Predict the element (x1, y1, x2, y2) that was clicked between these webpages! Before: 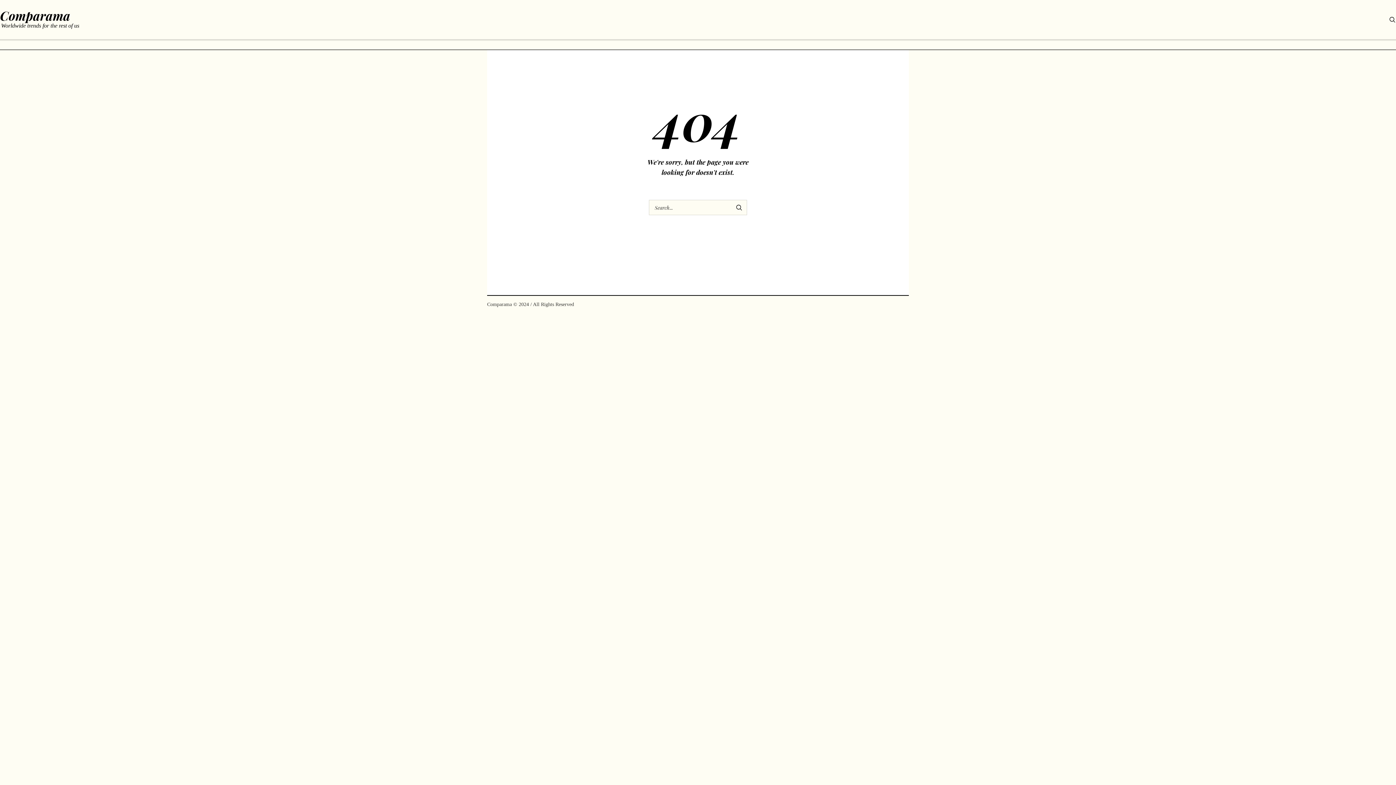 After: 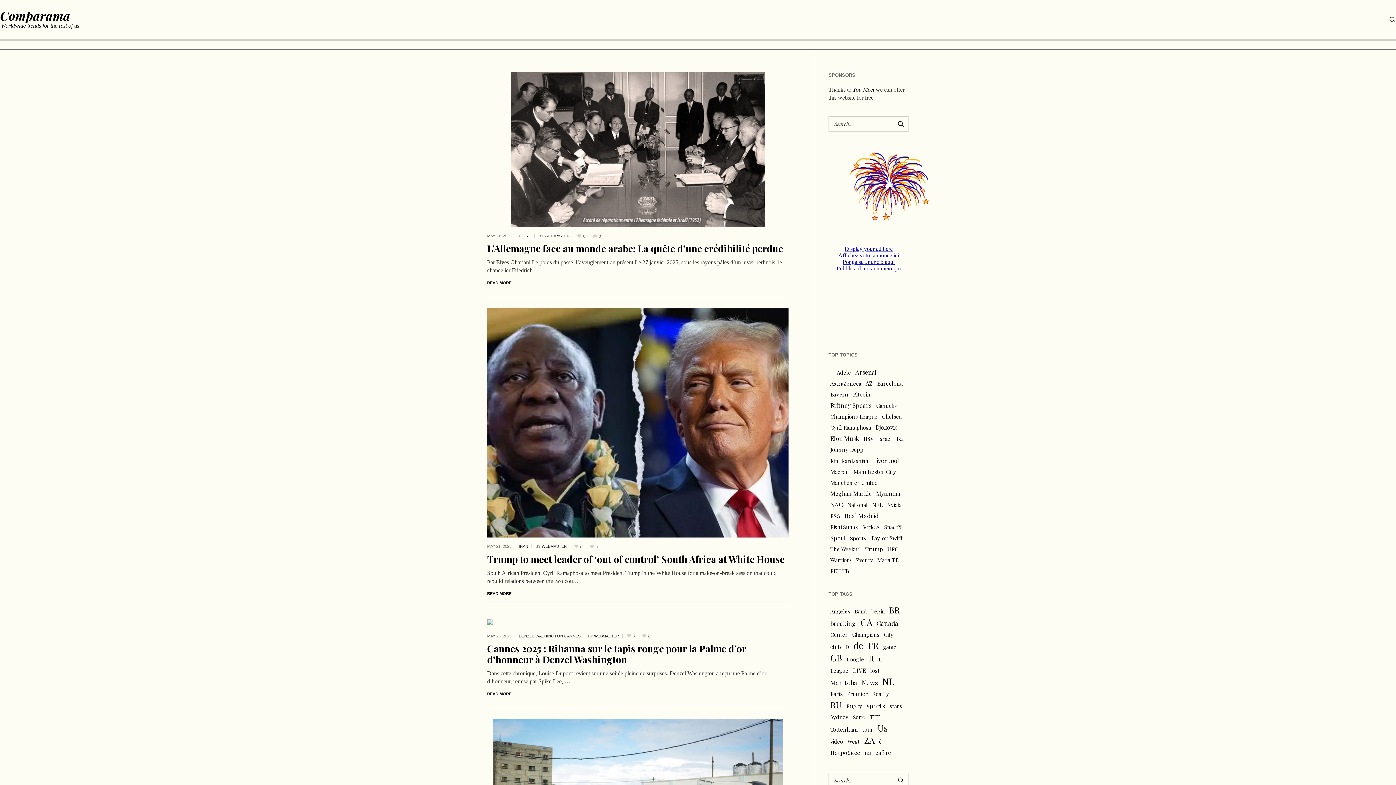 Action: label: Comparama
Worldwide trends for the rest of us bbox: (0, 9, 79, 29)